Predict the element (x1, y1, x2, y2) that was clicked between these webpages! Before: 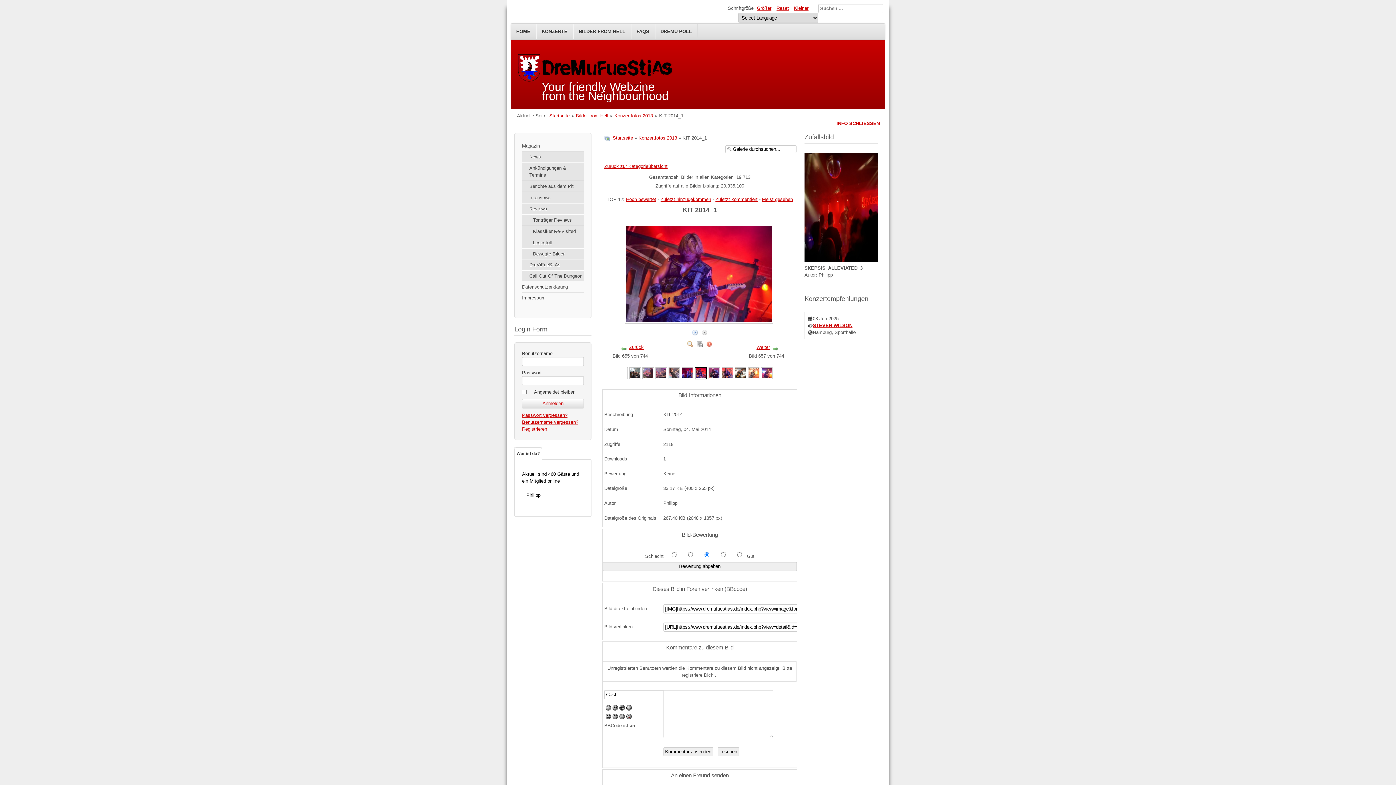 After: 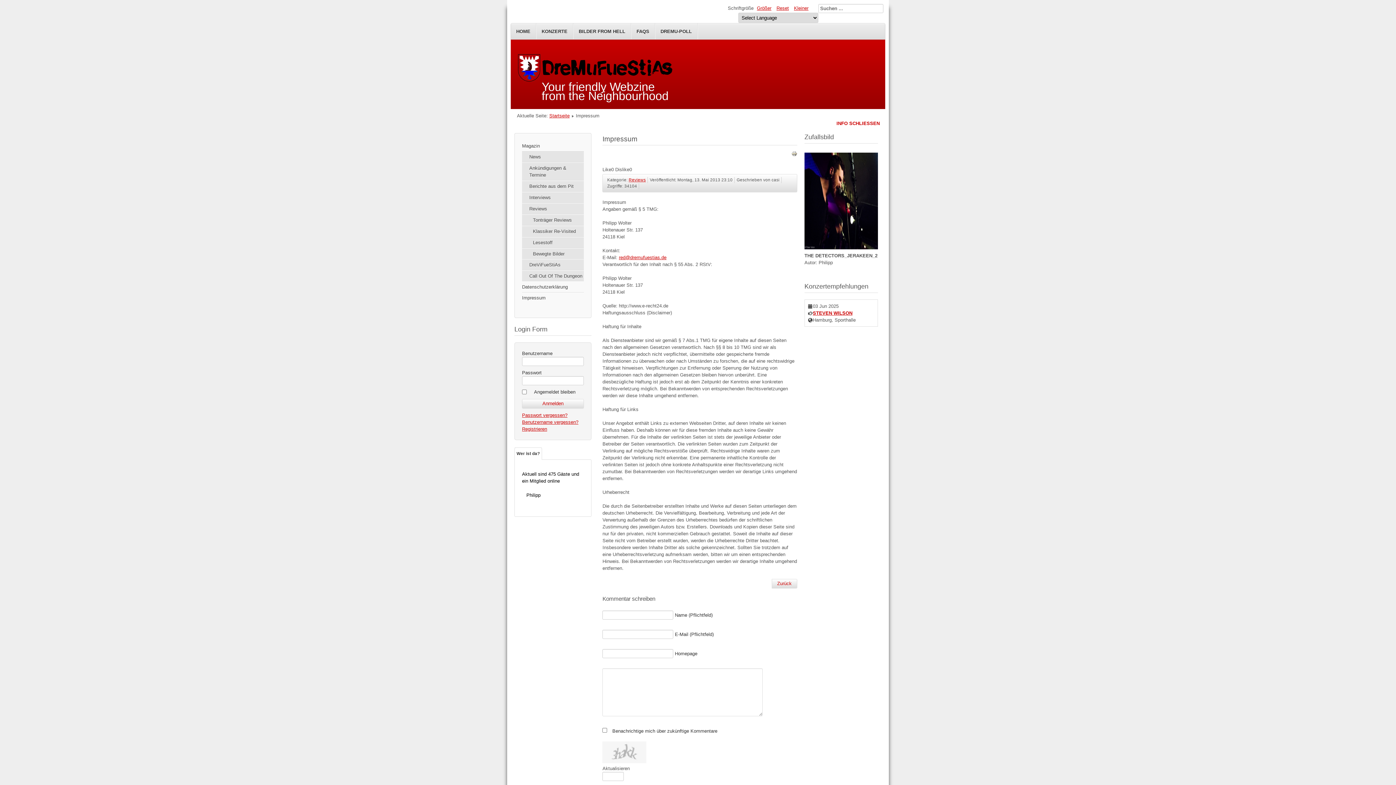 Action: label: Impressum bbox: (522, 292, 584, 303)